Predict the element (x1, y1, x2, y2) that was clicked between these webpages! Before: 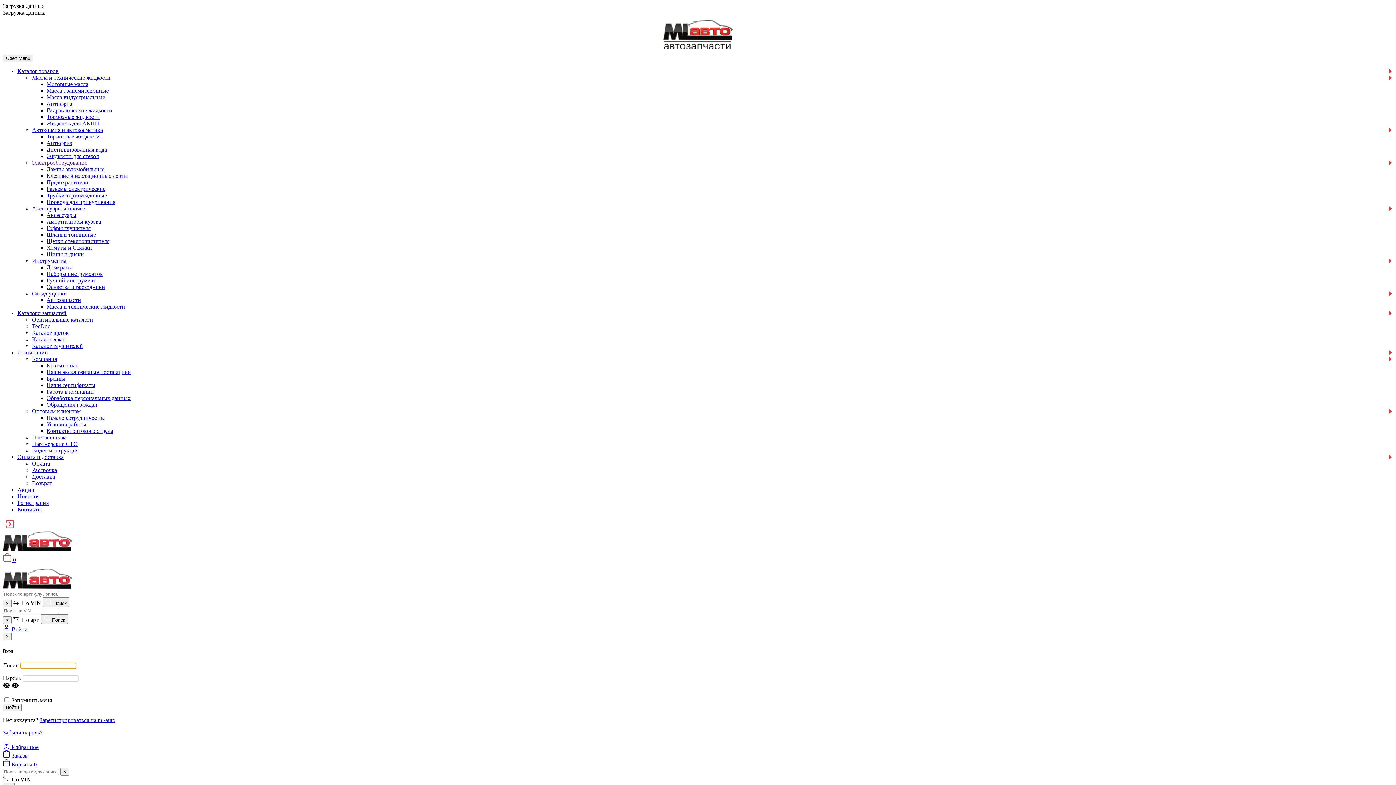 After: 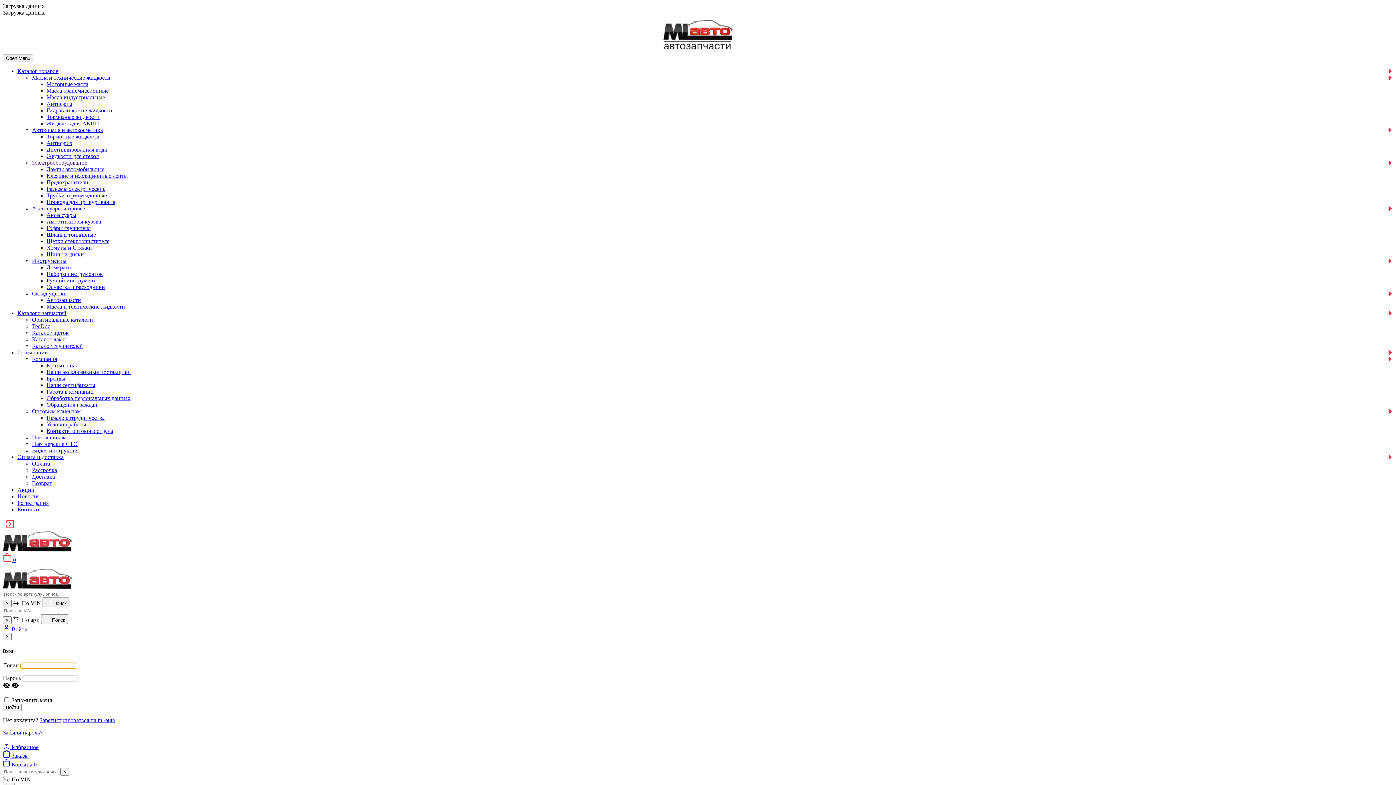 Action: label: Каталог глушителей bbox: (32, 342, 82, 349)